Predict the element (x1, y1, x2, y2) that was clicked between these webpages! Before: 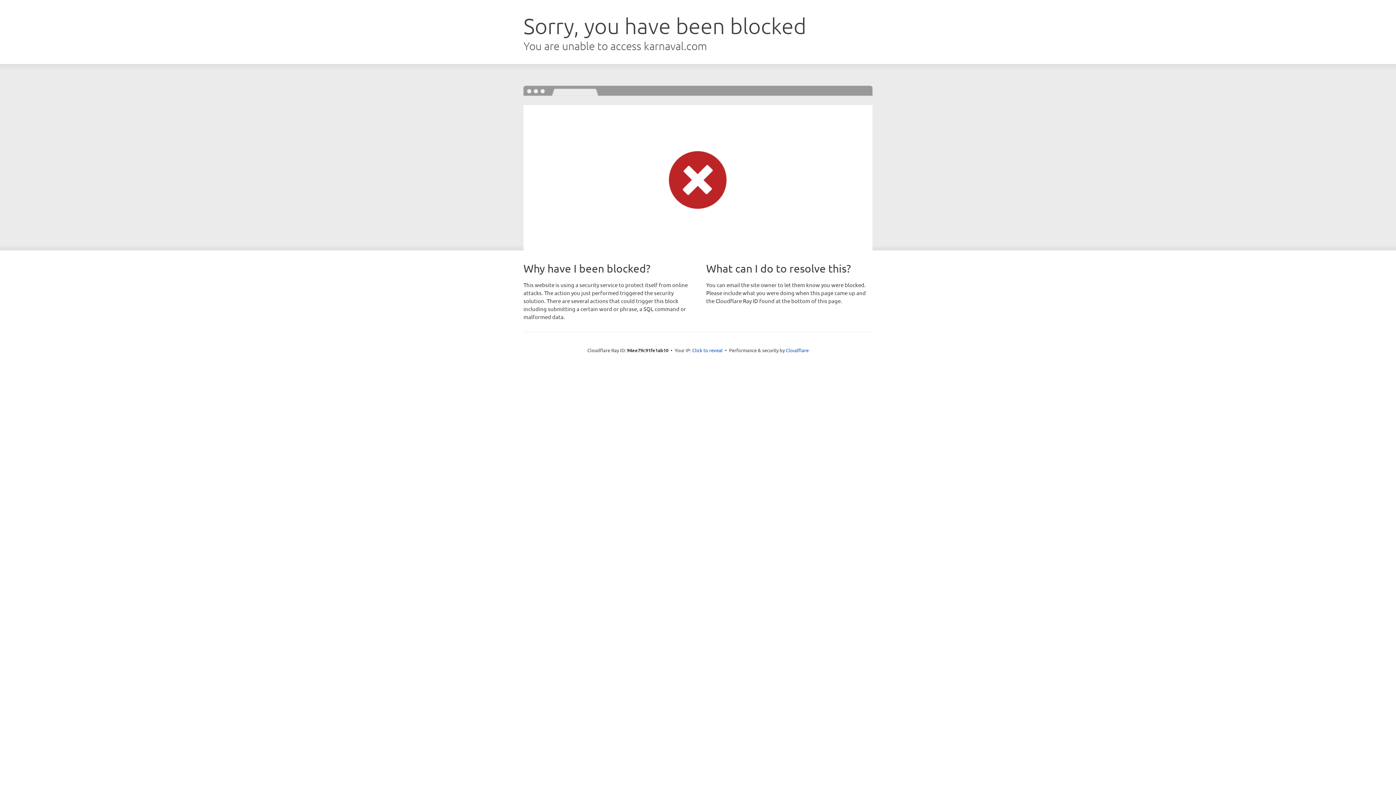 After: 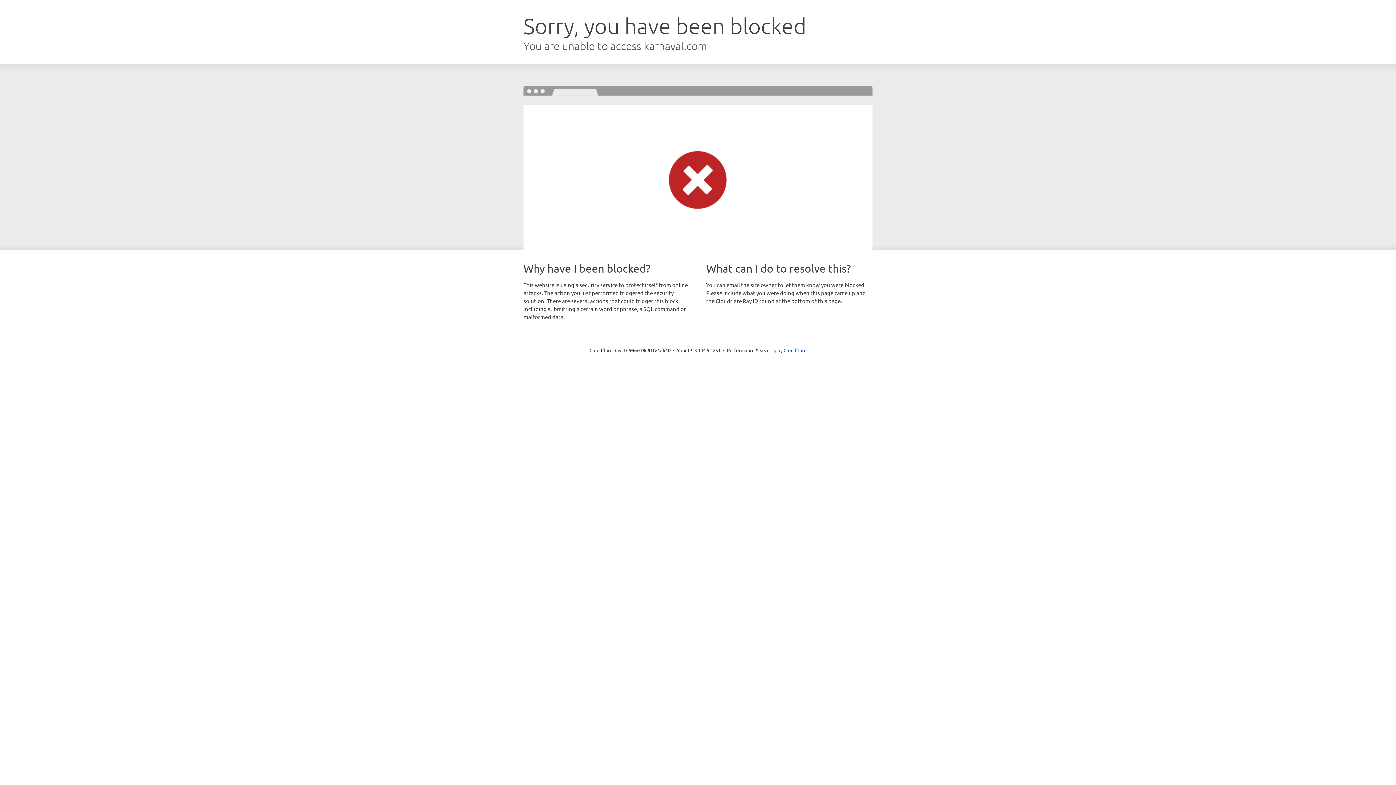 Action: bbox: (692, 346, 722, 353) label: Click to reveal